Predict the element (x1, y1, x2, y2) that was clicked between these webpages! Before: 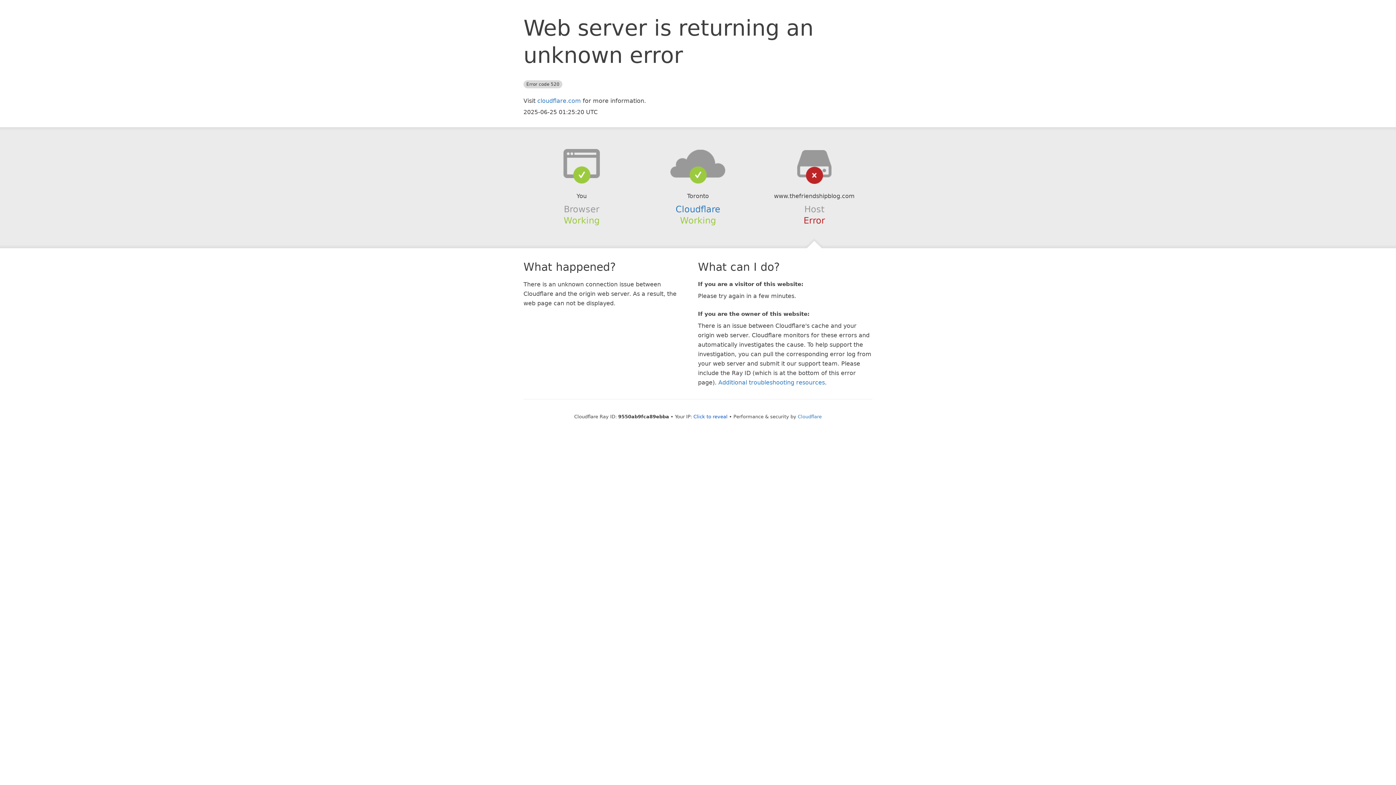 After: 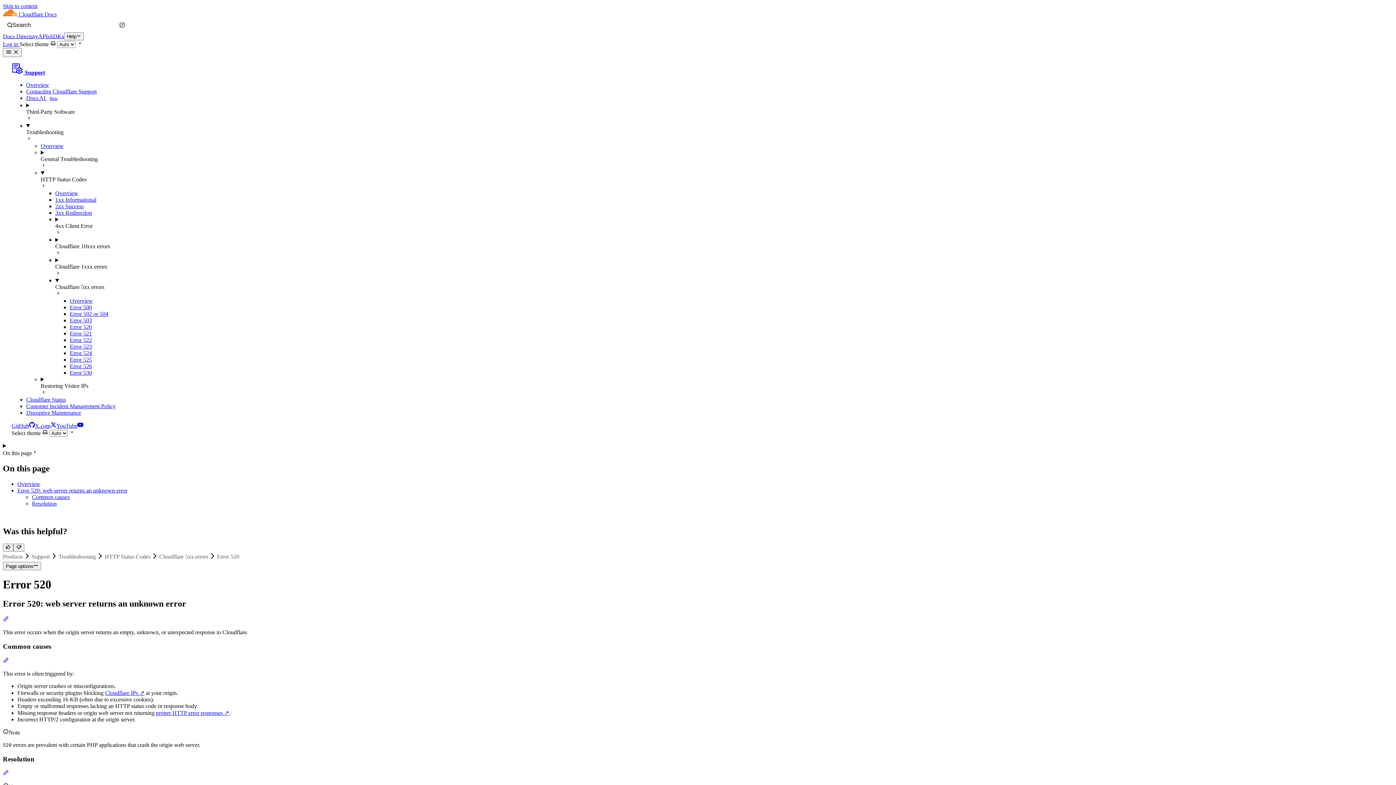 Action: label: Additional troubleshooting resources bbox: (718, 379, 825, 386)